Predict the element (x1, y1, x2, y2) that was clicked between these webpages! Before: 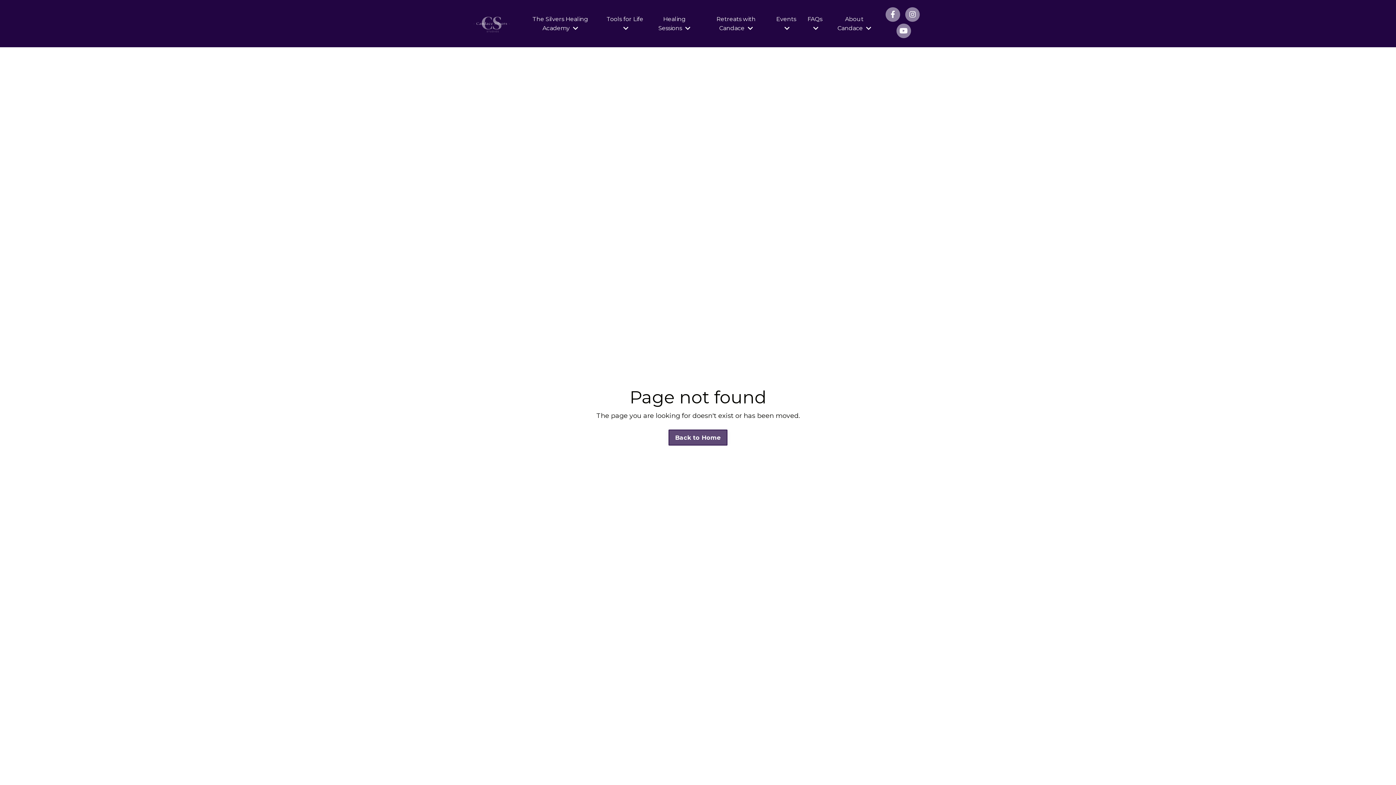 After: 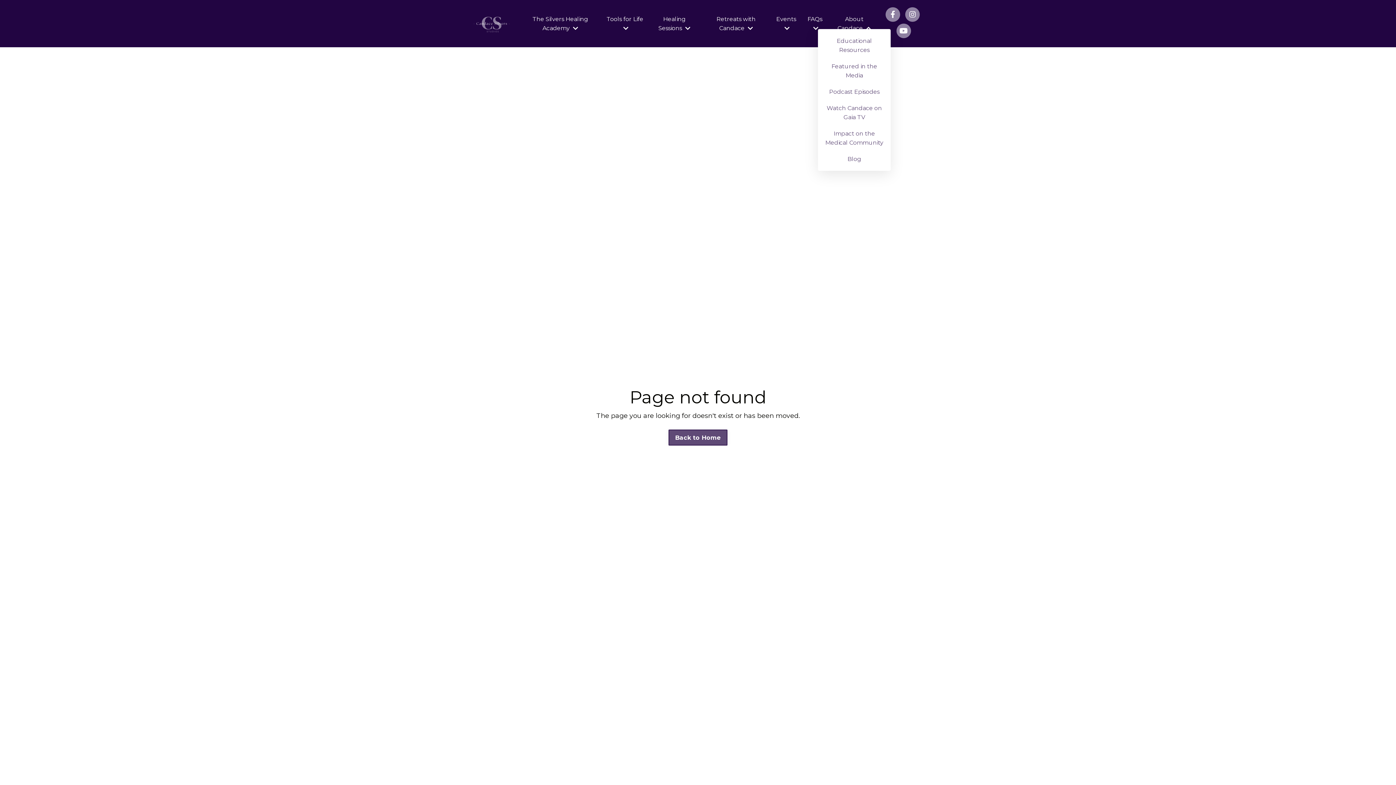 Action: label: About Candace  bbox: (832, 14, 876, 32)